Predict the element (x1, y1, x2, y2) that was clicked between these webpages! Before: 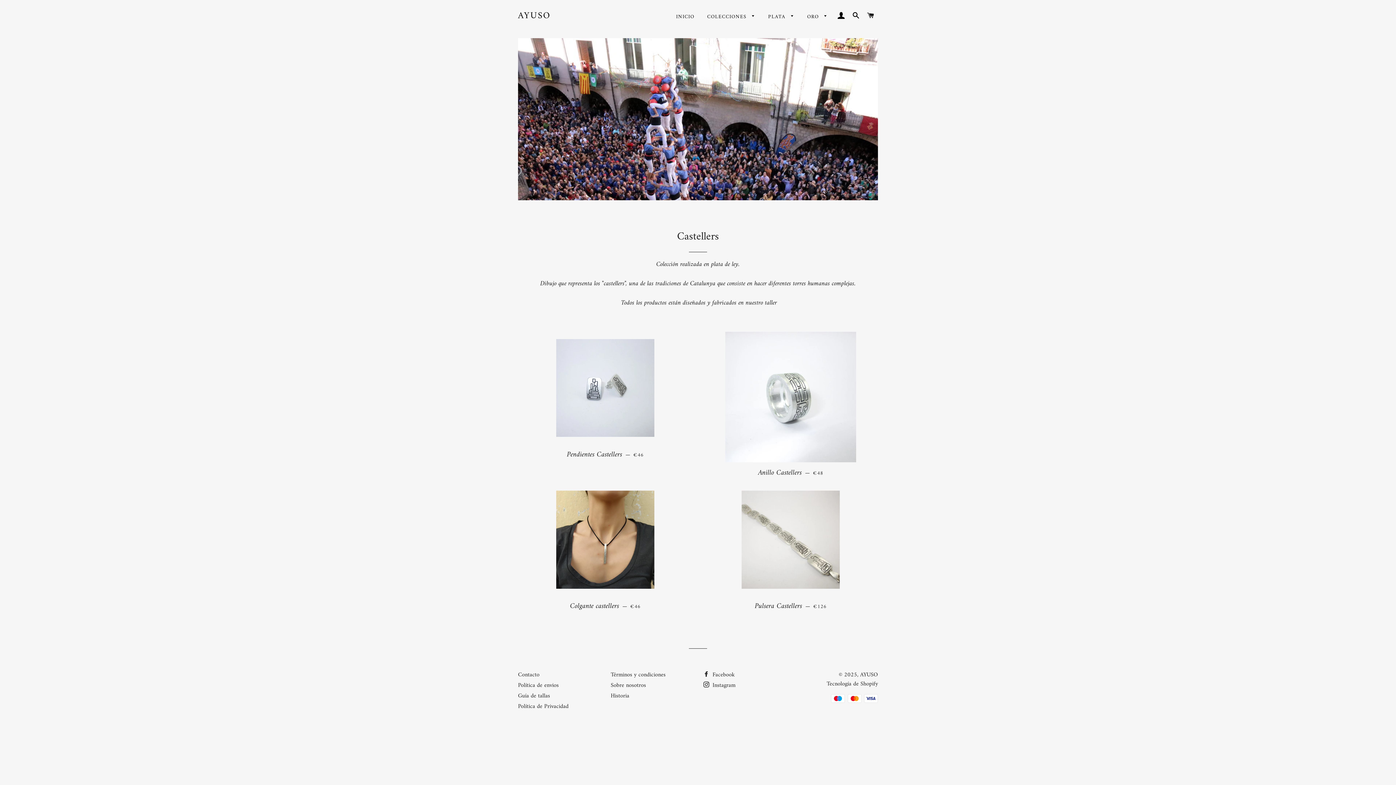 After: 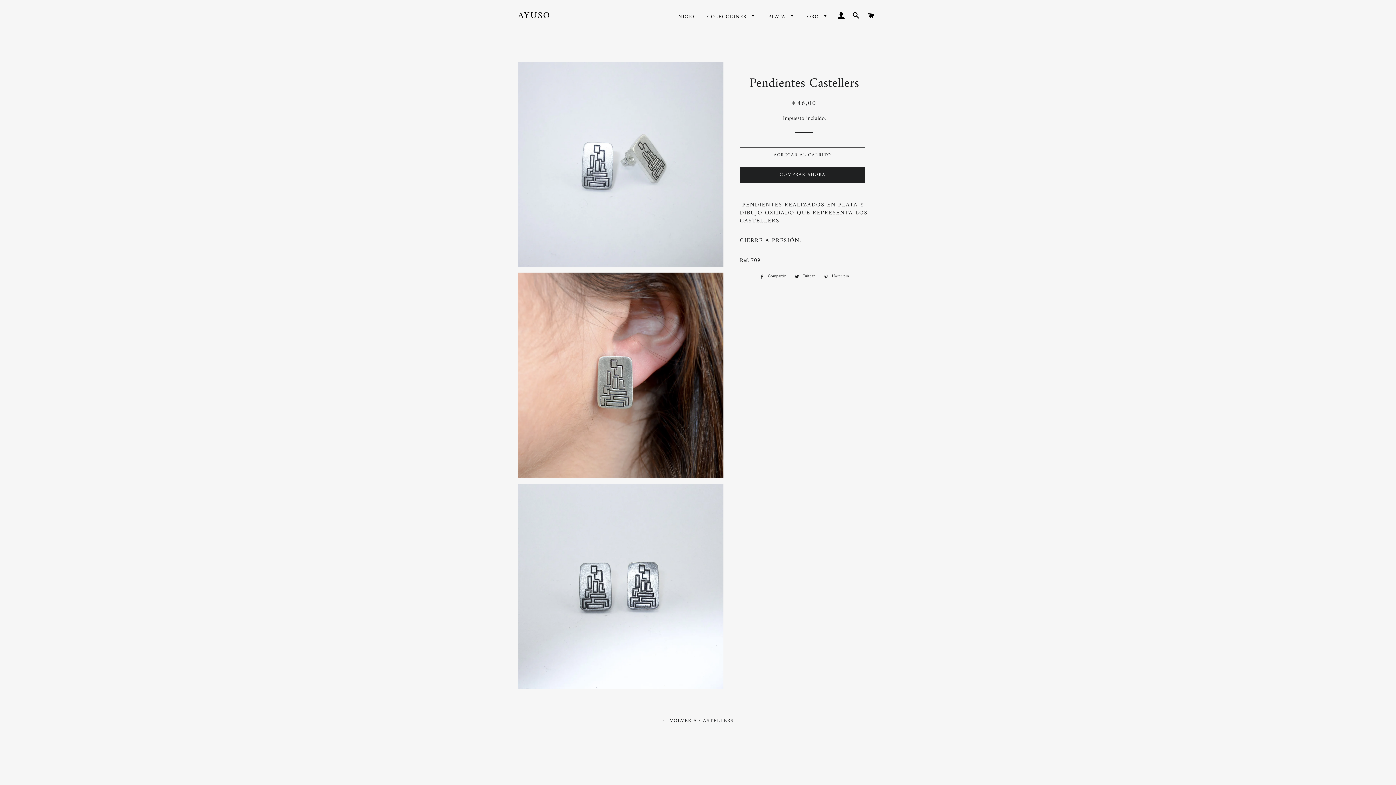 Action: label: Pendientes Castellers — 
PRECIO HABITUAL
€46 bbox: (518, 444, 692, 465)